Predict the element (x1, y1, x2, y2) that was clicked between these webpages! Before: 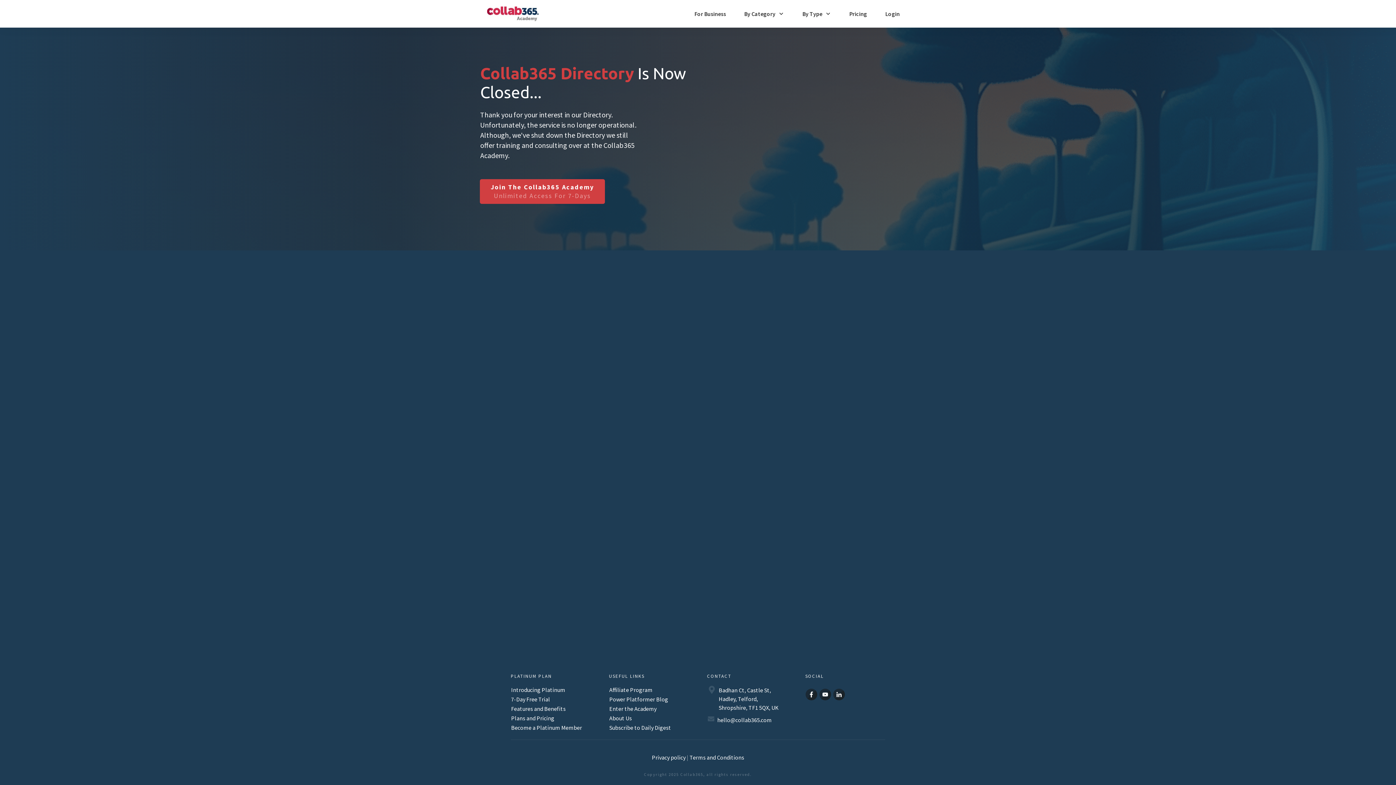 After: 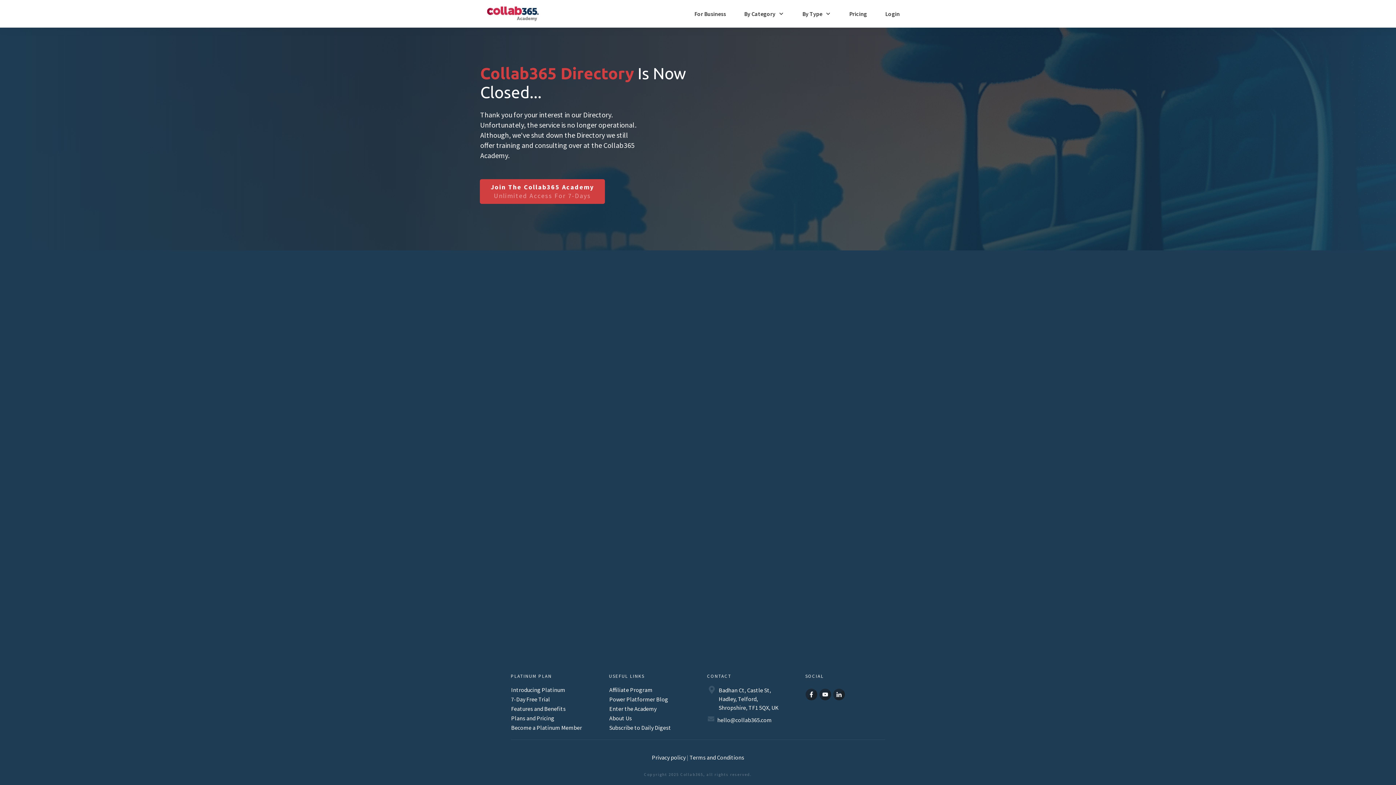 Action: label: Enter the Academy bbox: (609, 705, 656, 712)